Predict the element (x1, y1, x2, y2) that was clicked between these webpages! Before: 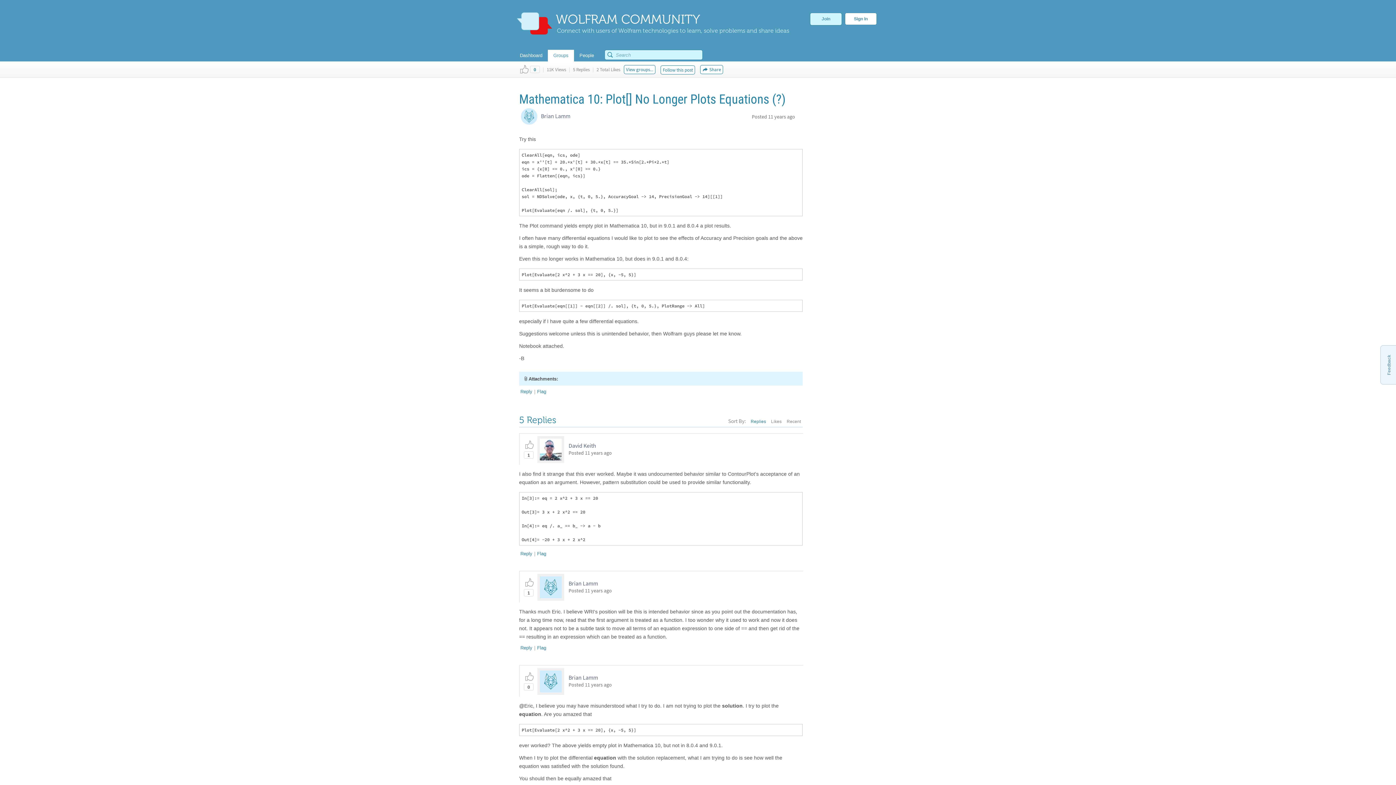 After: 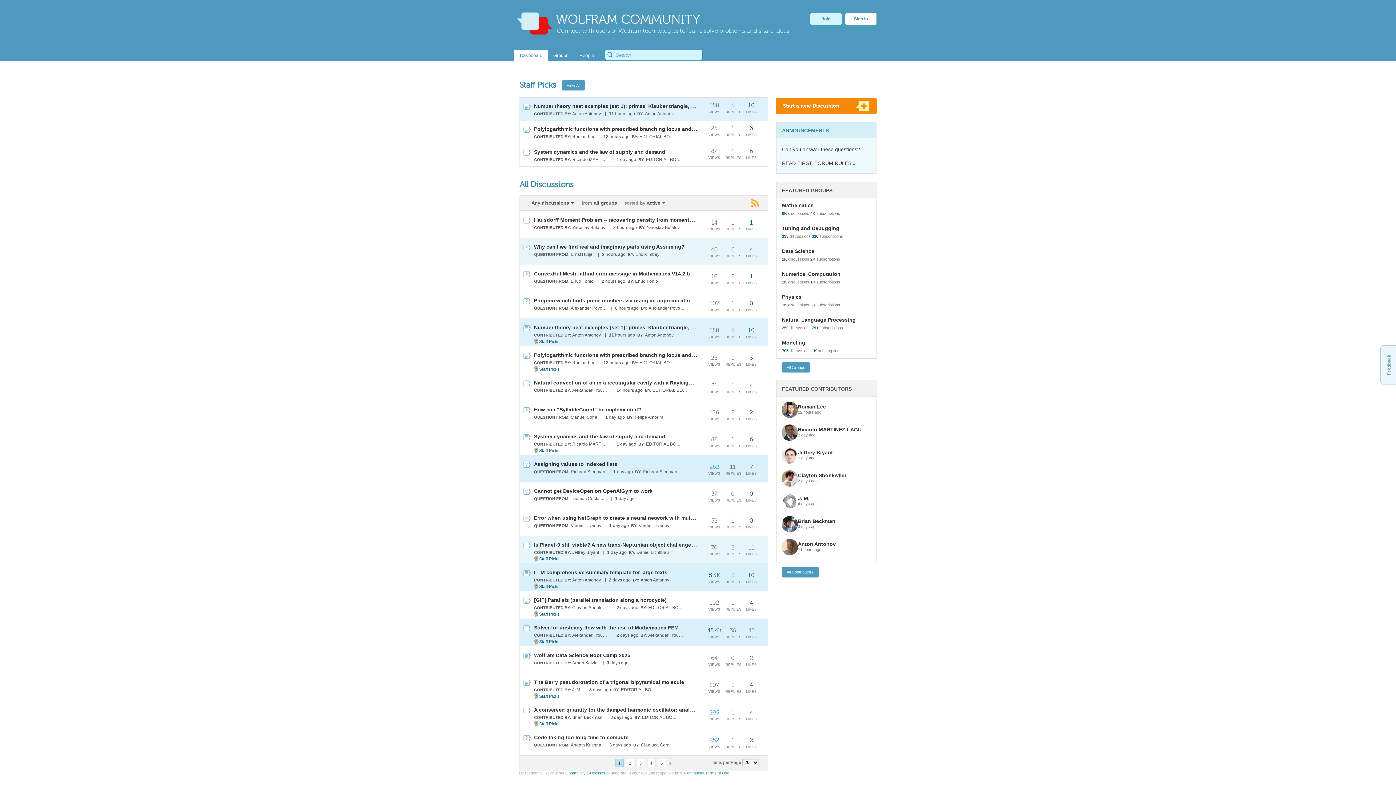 Action: bbox: (514, 49, 548, 61) label: Dashboard